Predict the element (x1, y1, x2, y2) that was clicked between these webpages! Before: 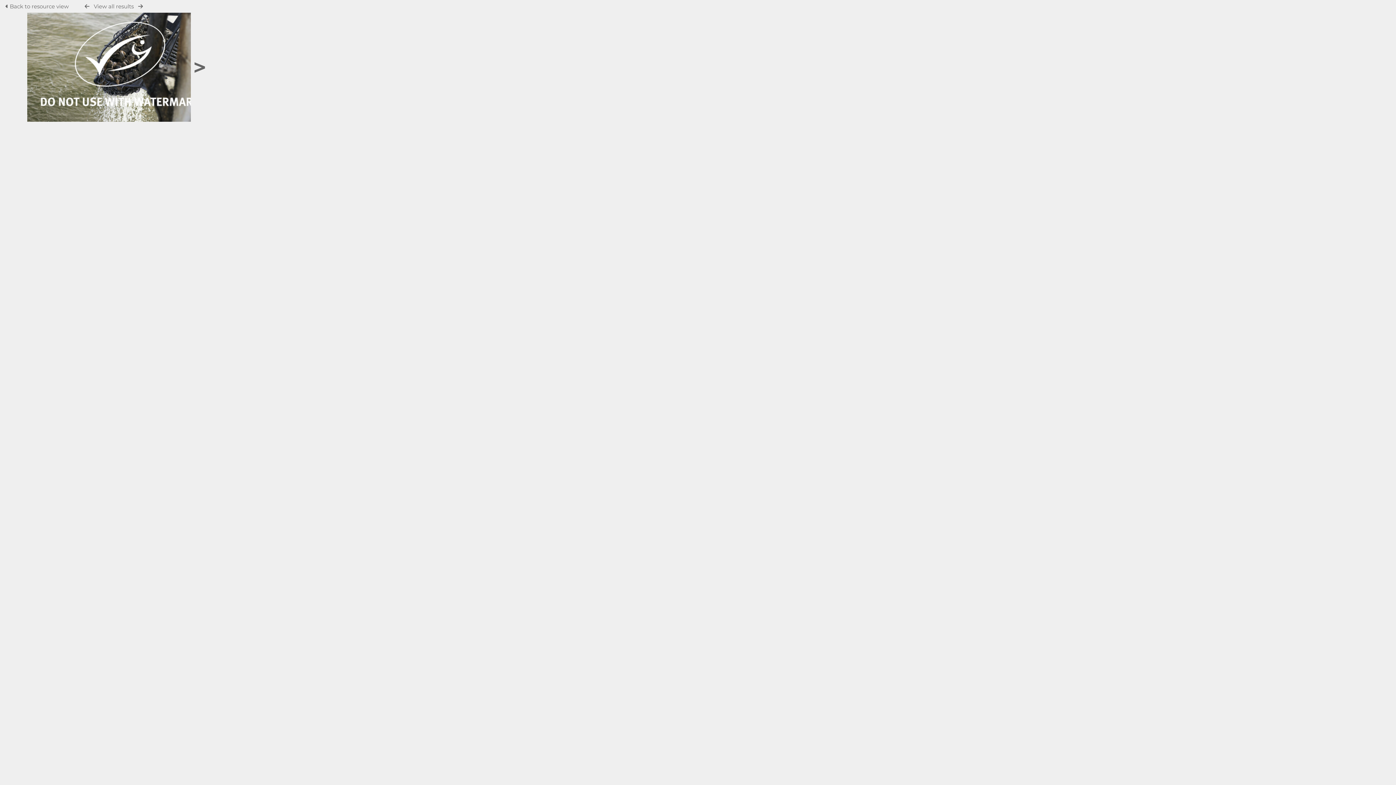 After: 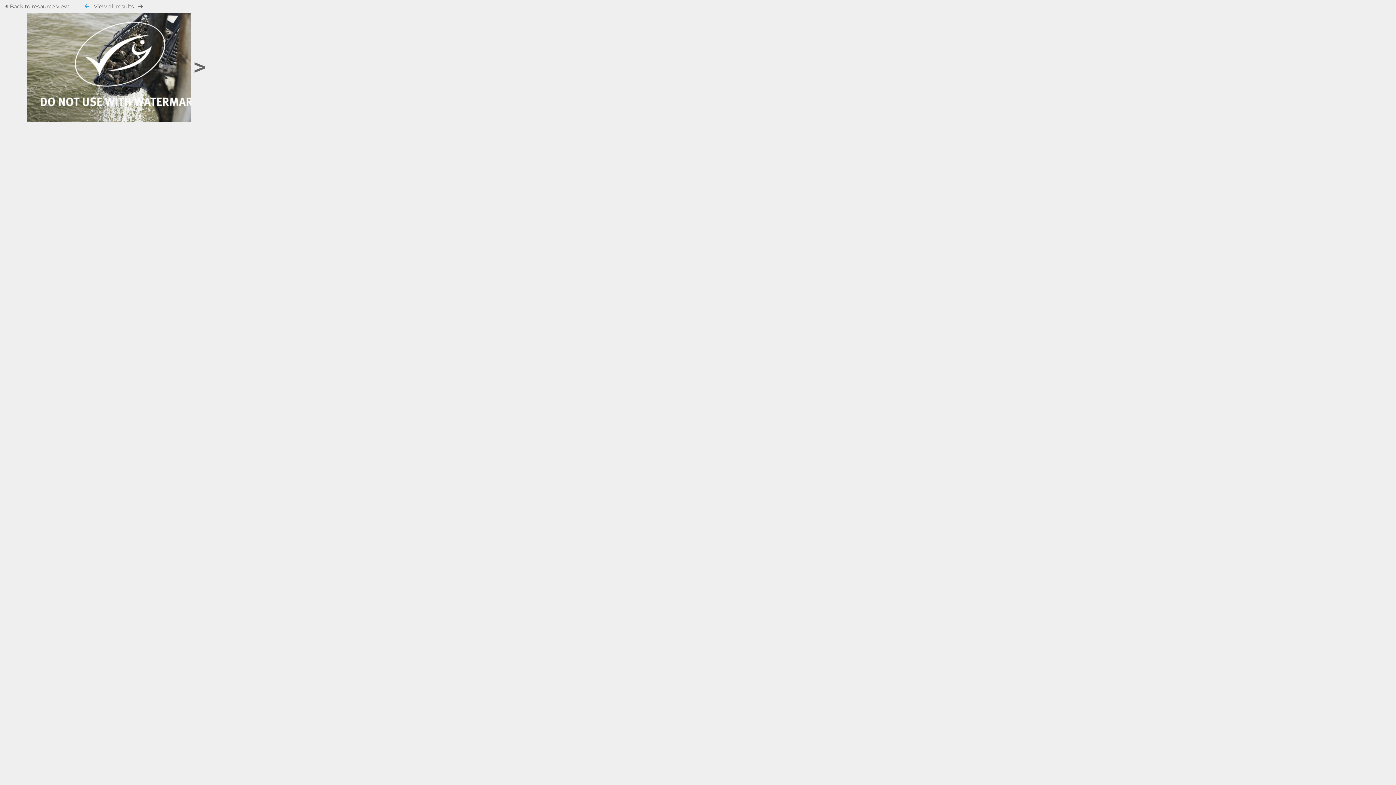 Action: bbox: (84, 3, 89, 9)